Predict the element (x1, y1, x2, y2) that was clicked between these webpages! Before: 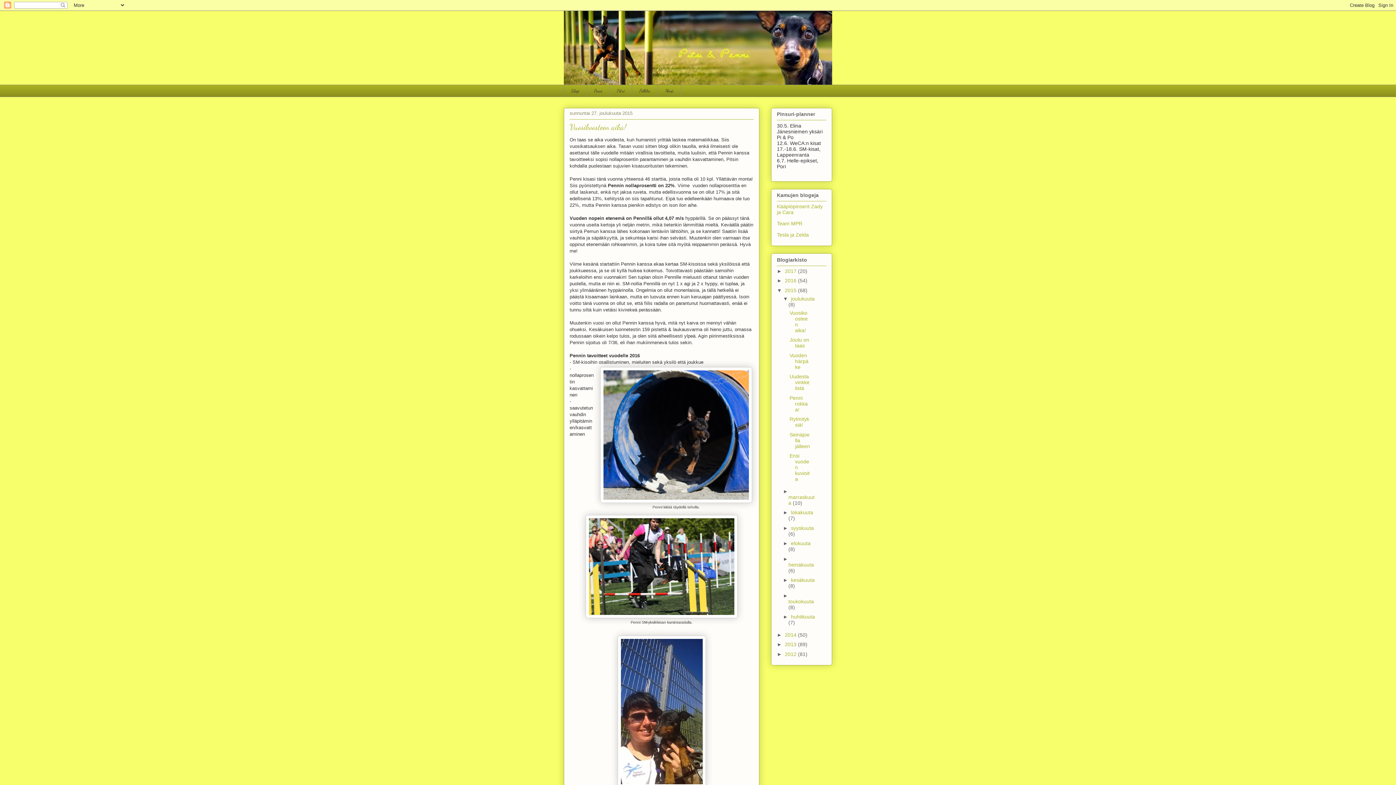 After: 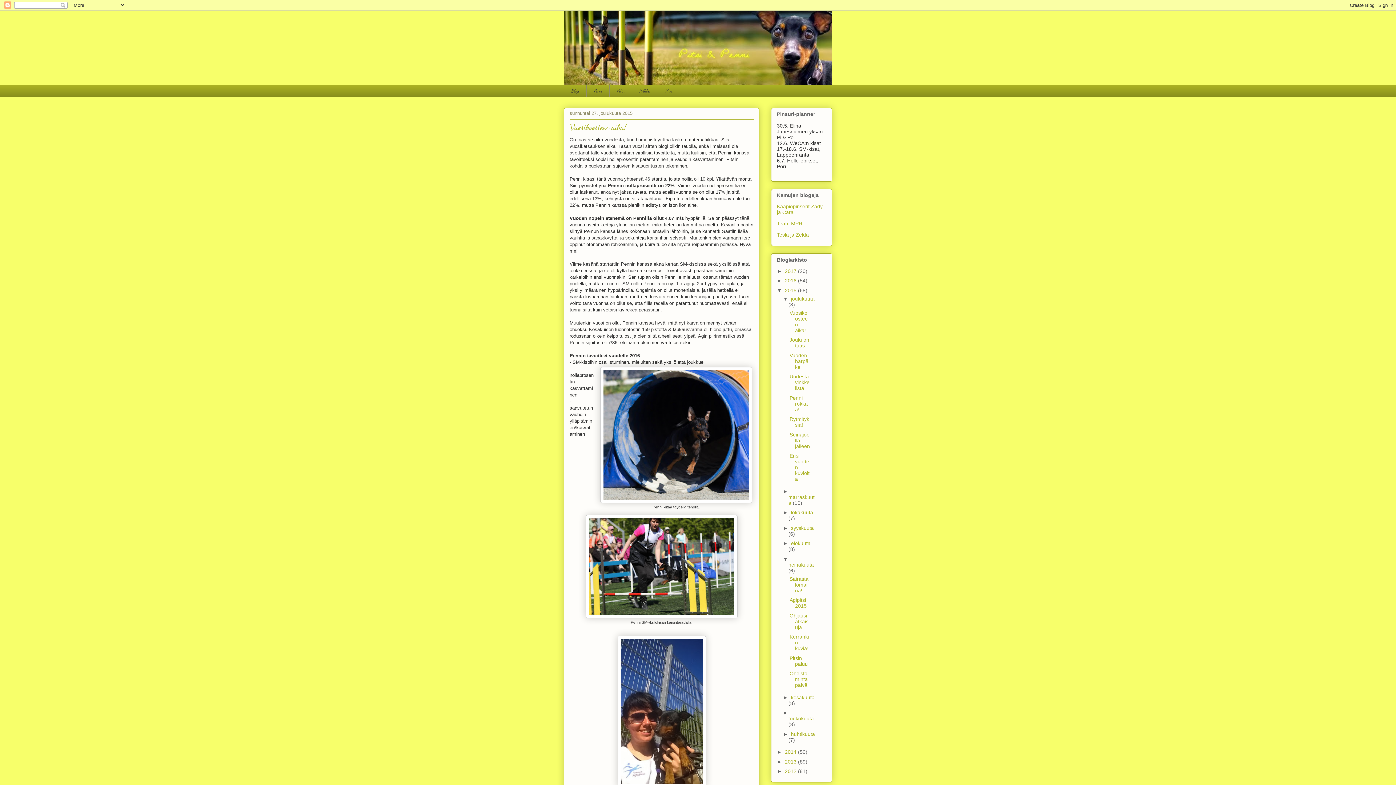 Action: bbox: (783, 556, 789, 562) label: ►  